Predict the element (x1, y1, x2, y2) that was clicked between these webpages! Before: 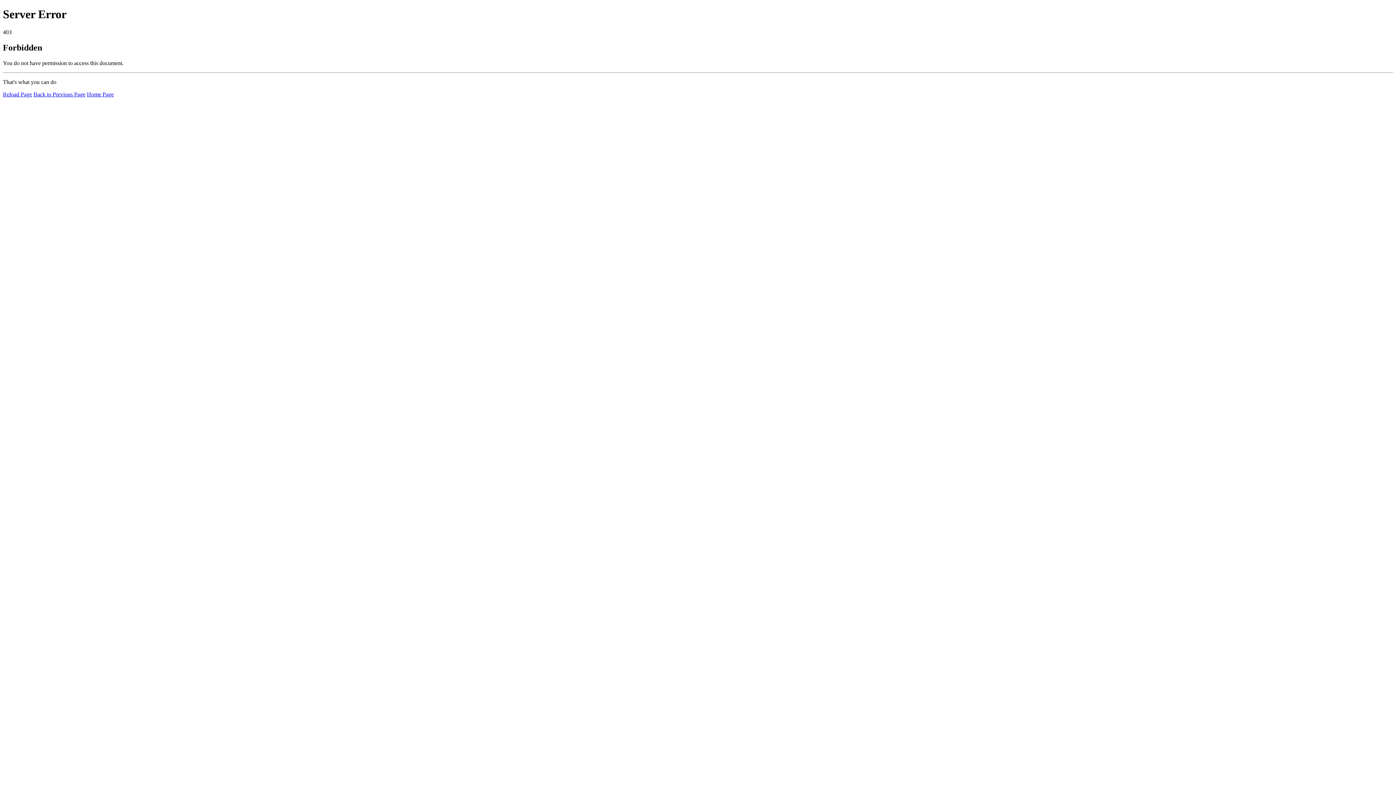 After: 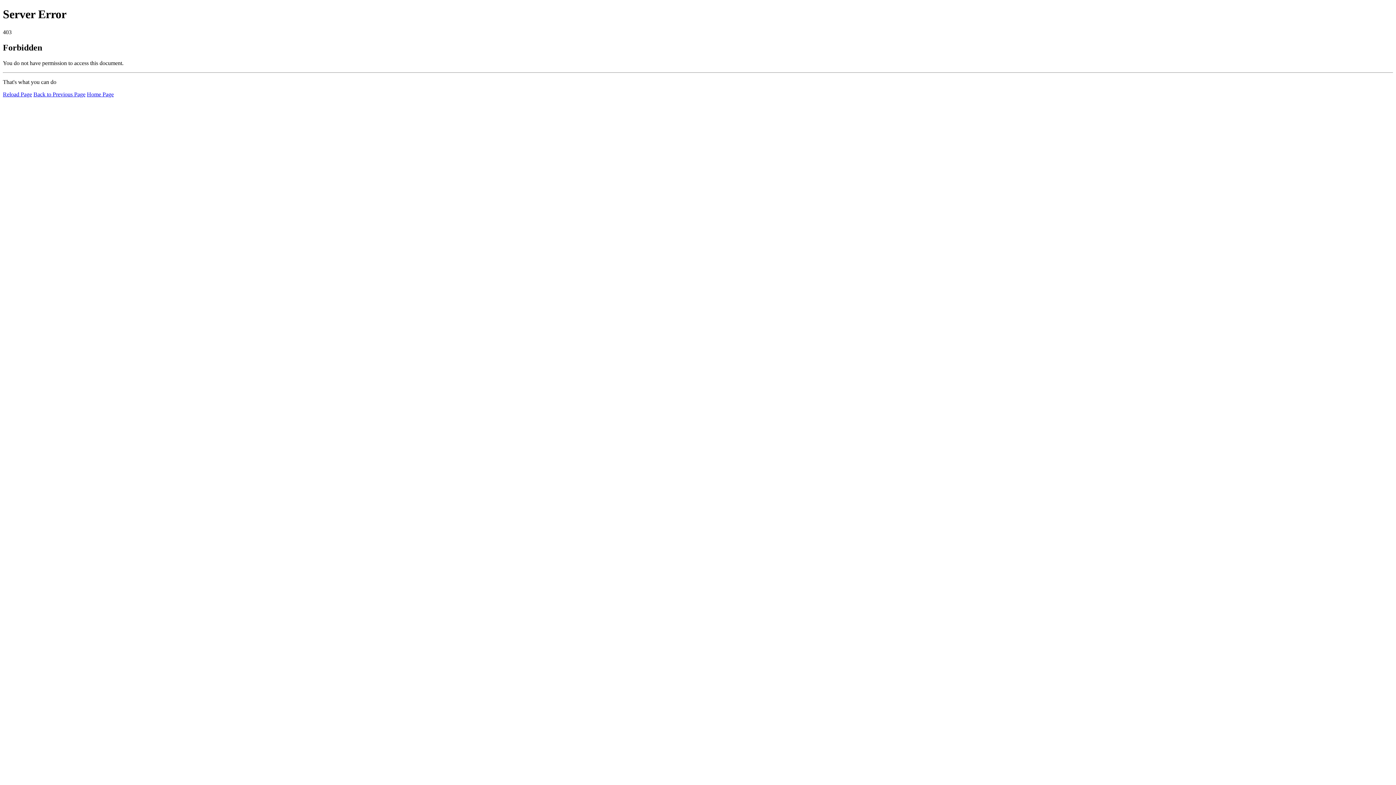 Action: label: Home Page bbox: (86, 91, 113, 97)